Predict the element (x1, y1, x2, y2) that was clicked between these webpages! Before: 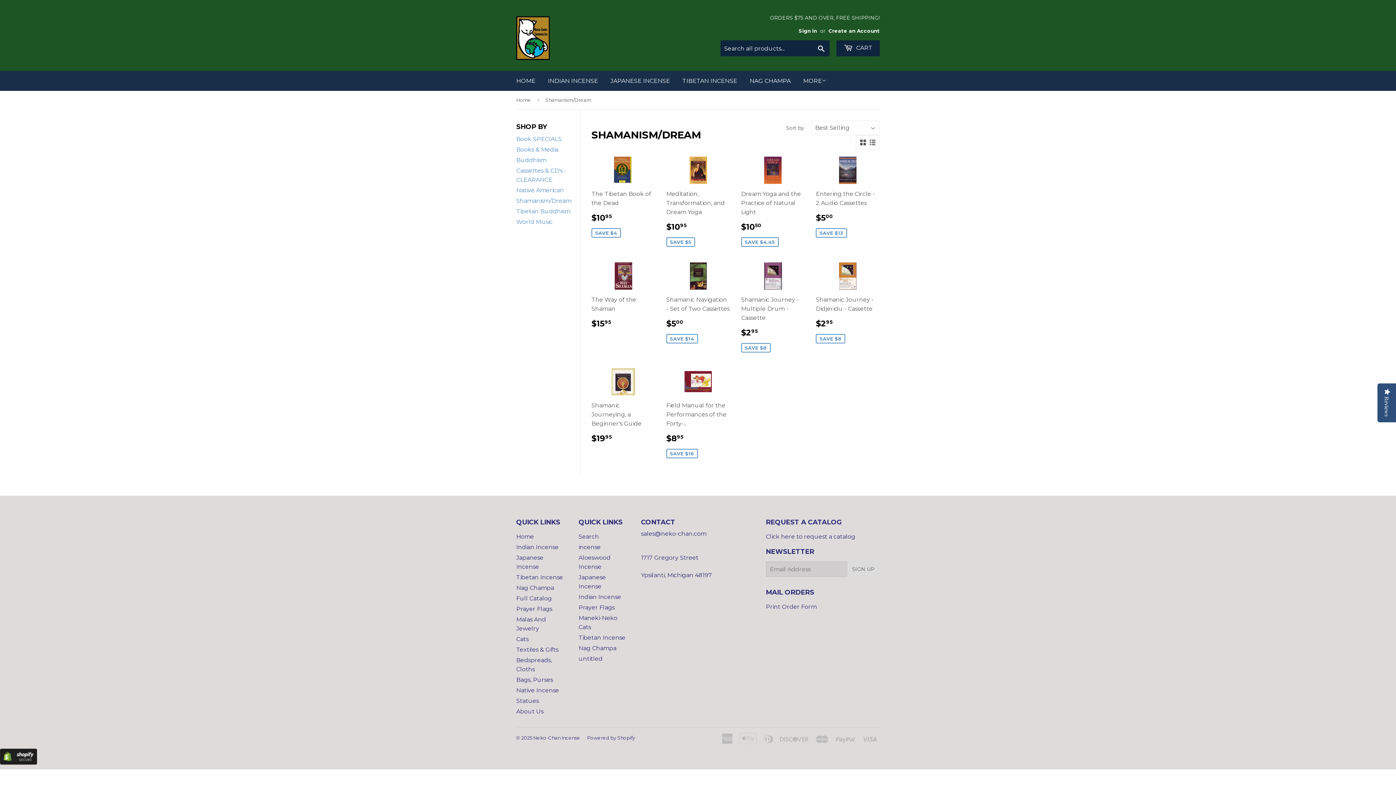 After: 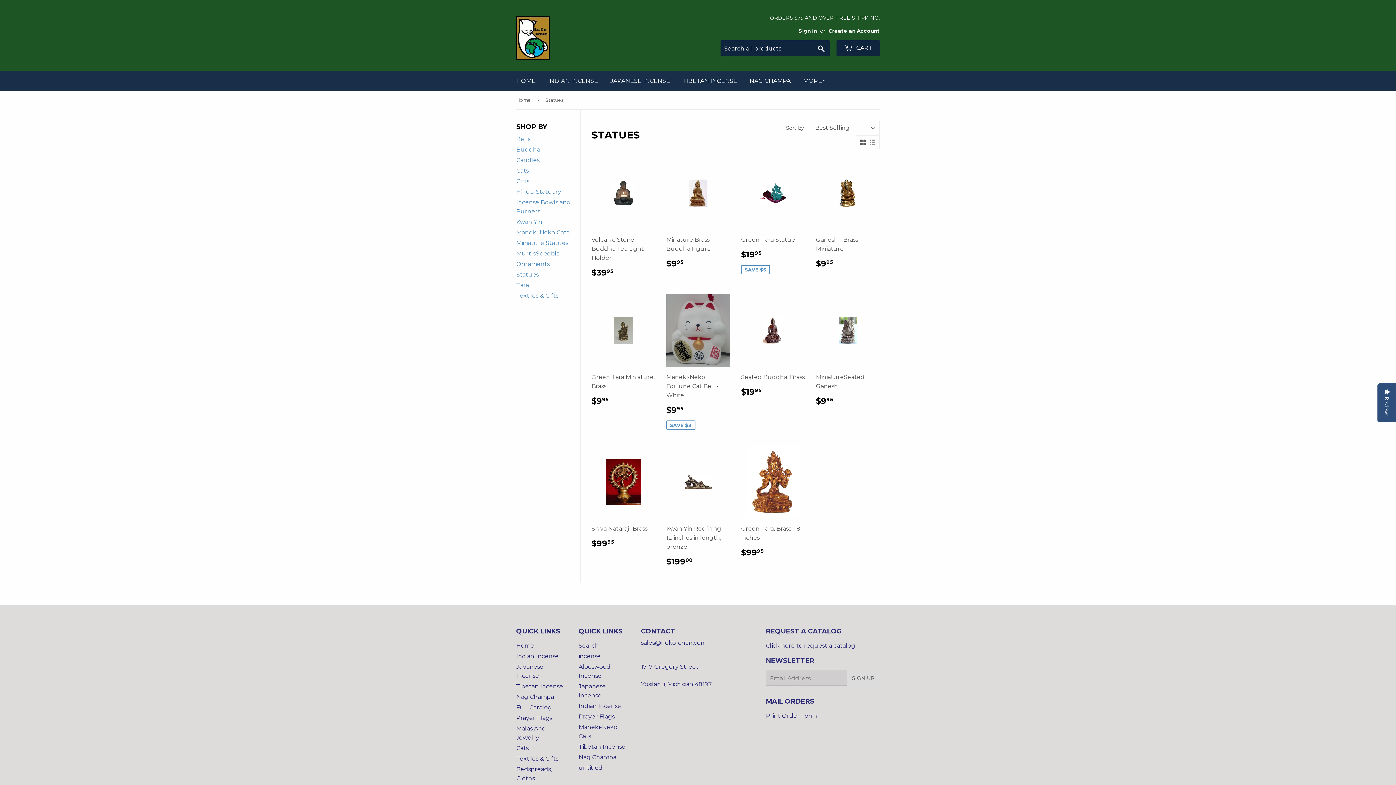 Action: bbox: (516, 697, 538, 704) label: Statues